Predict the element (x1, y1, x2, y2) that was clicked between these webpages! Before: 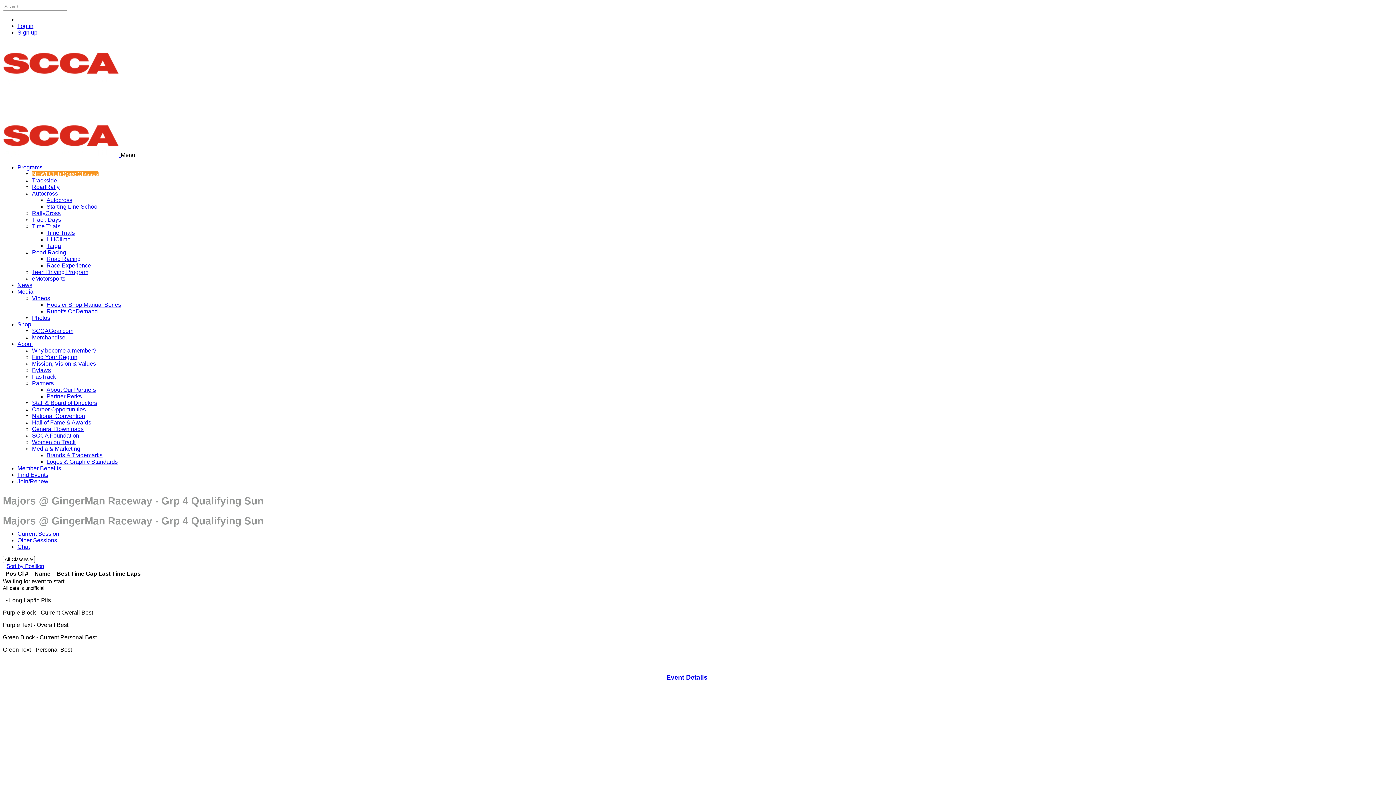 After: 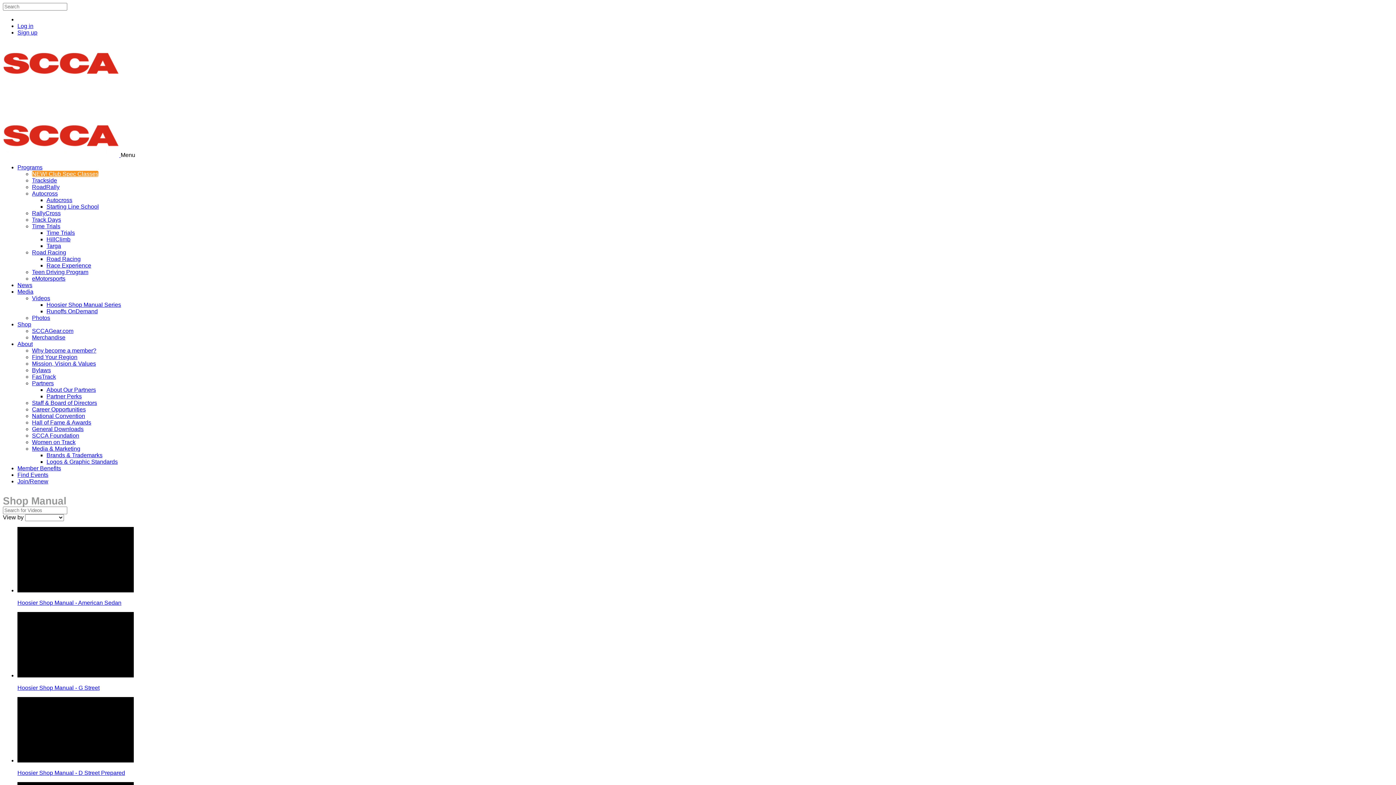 Action: label: Hoosier Shop Manual Series bbox: (46, 301, 121, 308)